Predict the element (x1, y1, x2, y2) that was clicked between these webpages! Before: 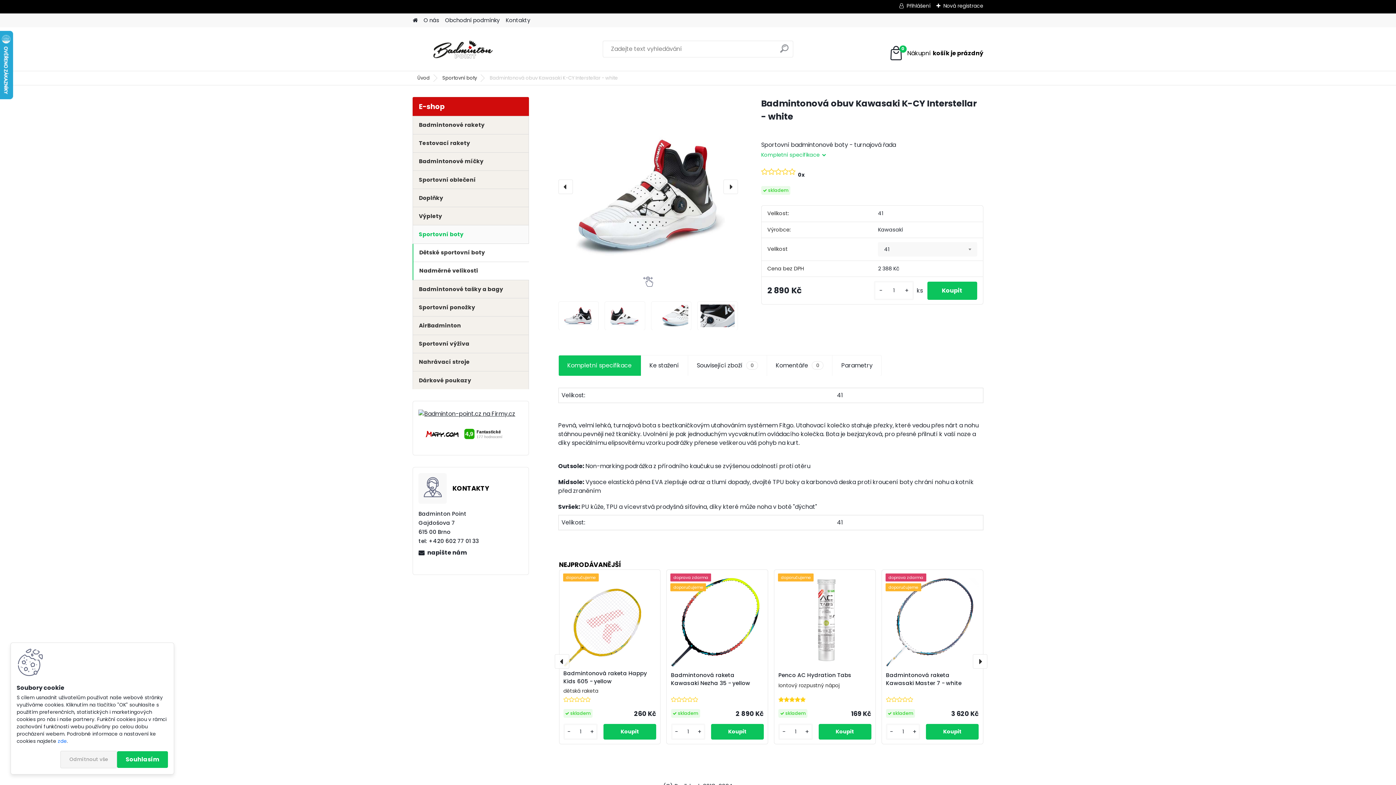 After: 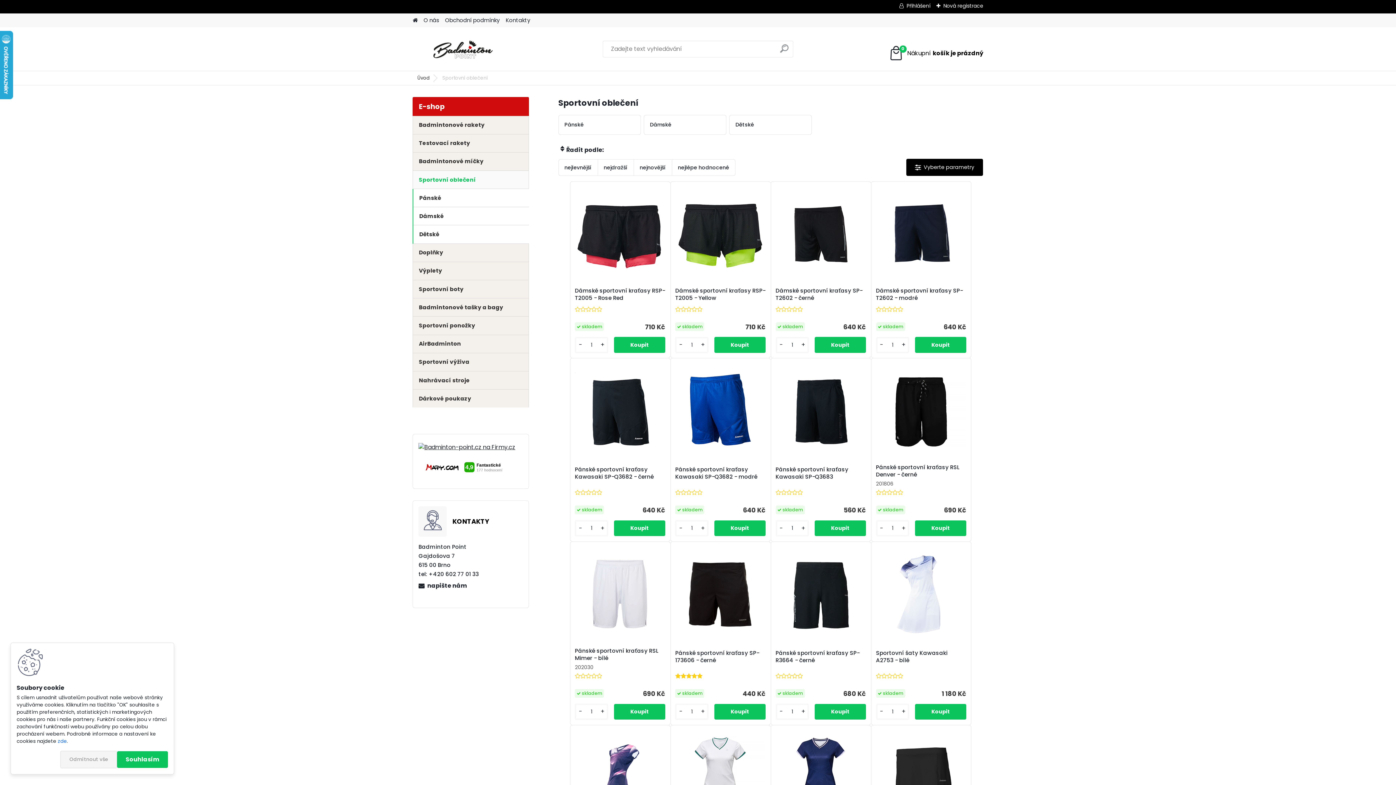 Action: bbox: (412, 170, 529, 189) label: Sportovní oblečení